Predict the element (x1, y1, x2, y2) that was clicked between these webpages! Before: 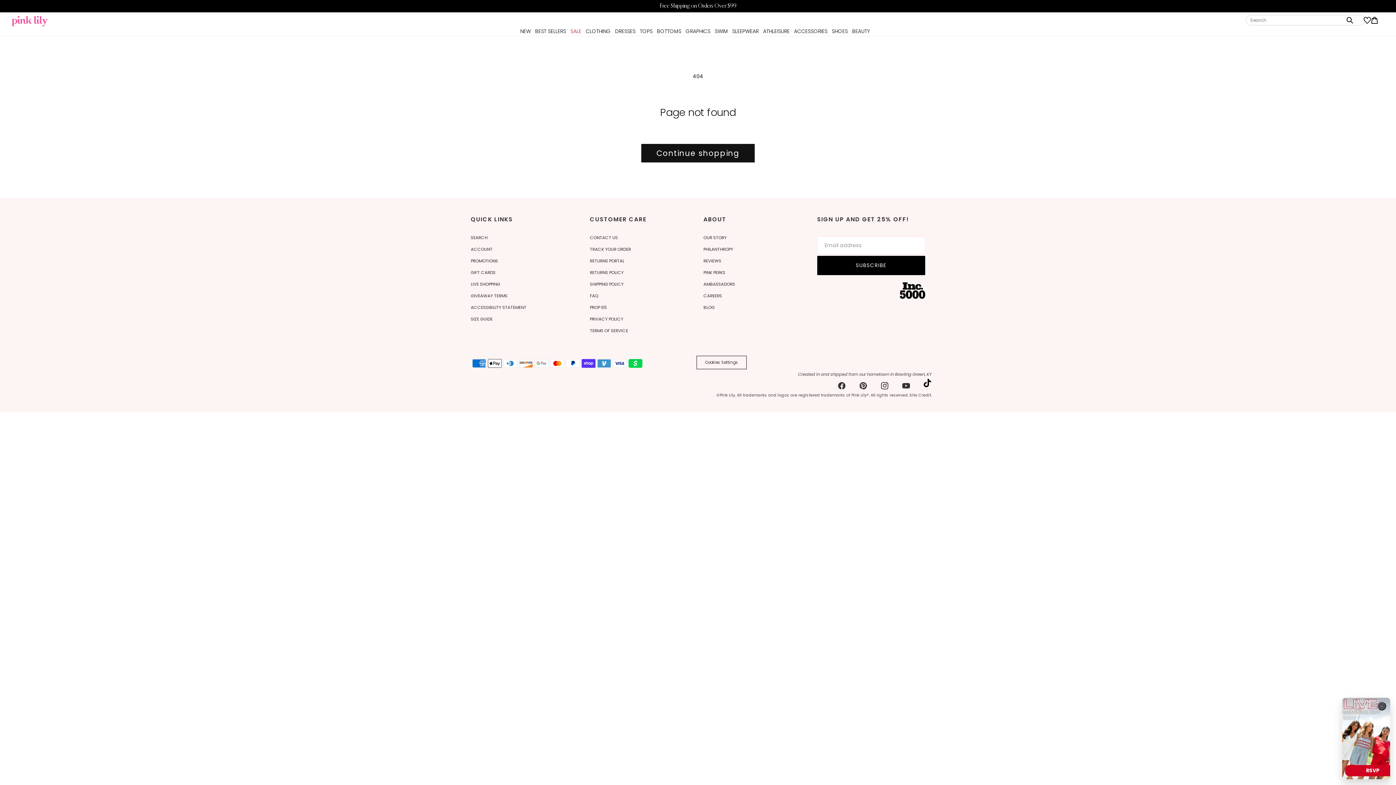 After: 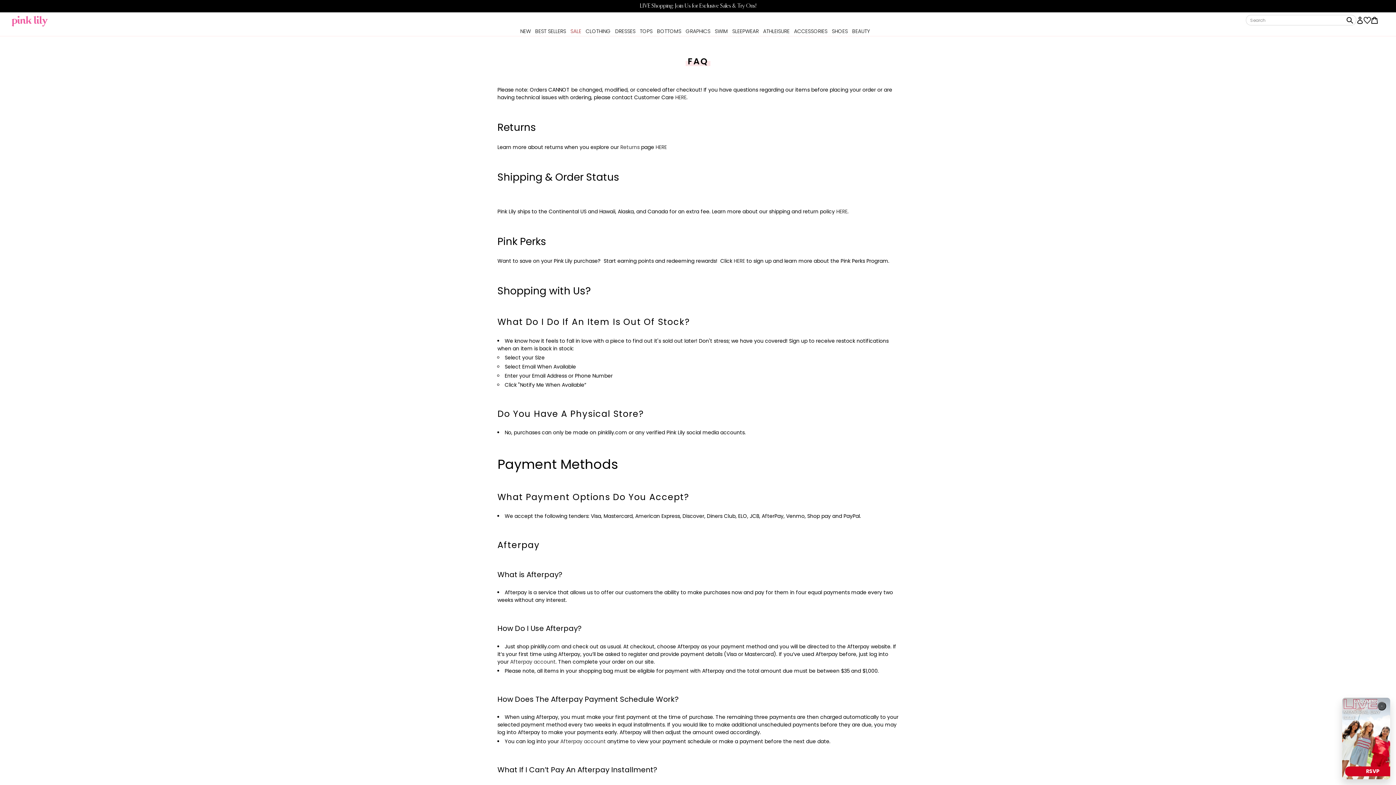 Action: bbox: (590, 293, 598, 298) label: FAQ